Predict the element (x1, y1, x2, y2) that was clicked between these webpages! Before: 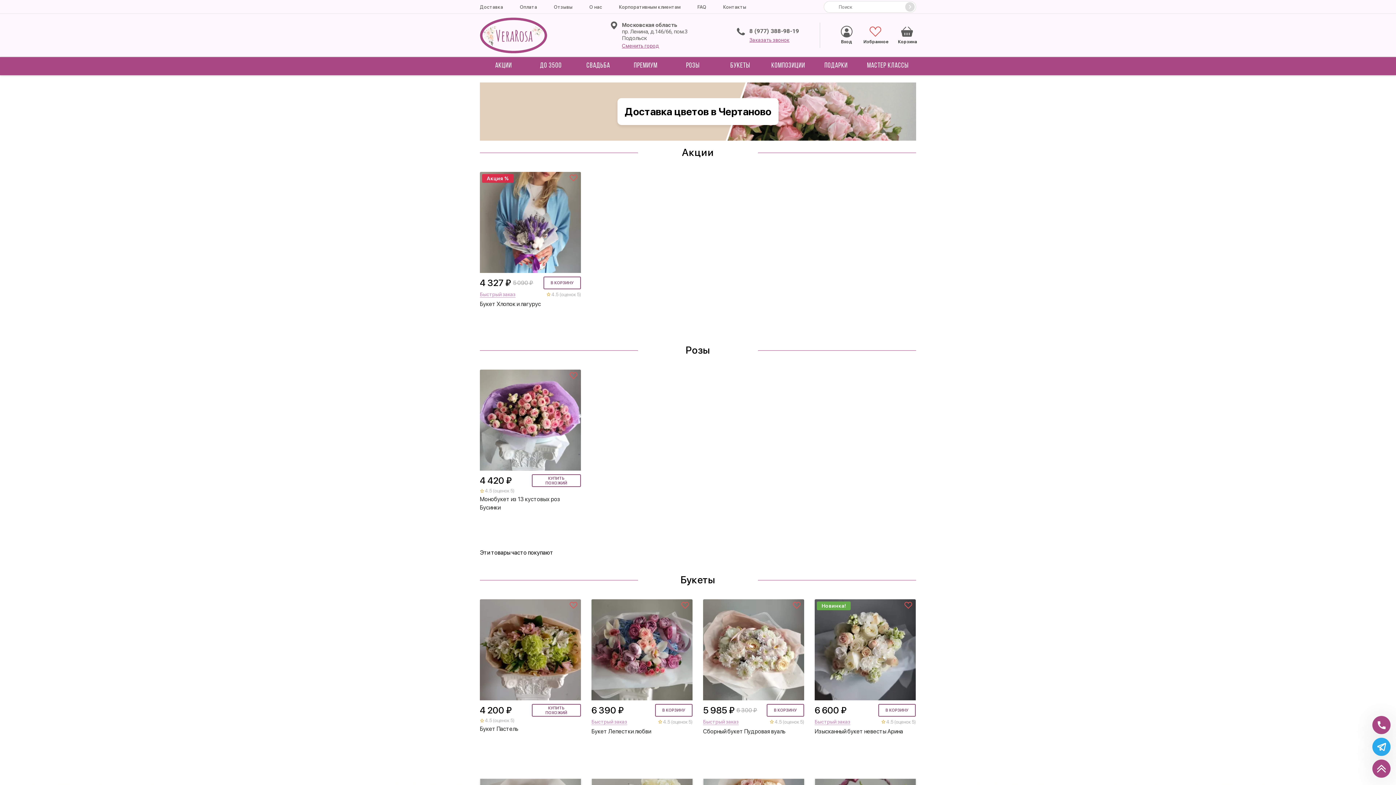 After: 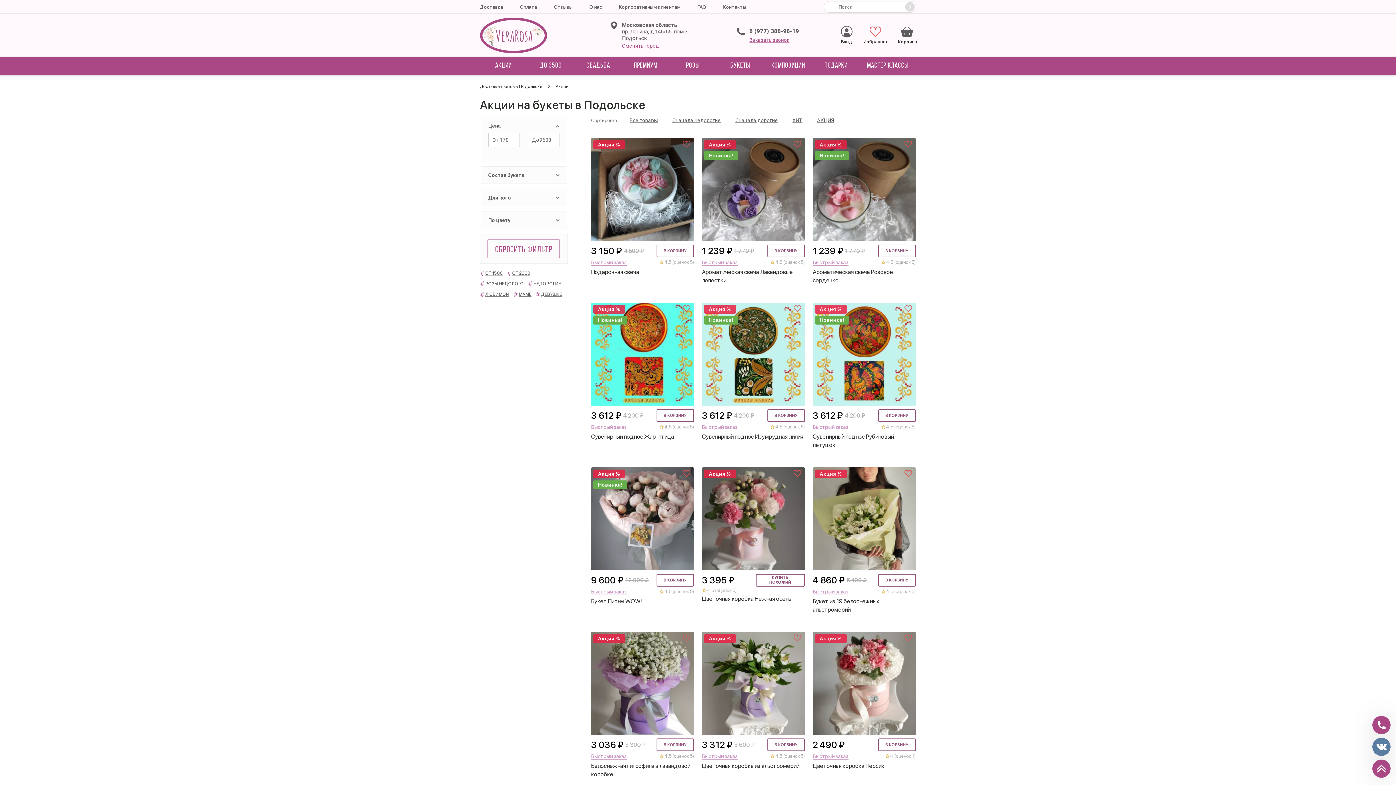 Action: label: АКЦИИ bbox: (480, 57, 527, 75)